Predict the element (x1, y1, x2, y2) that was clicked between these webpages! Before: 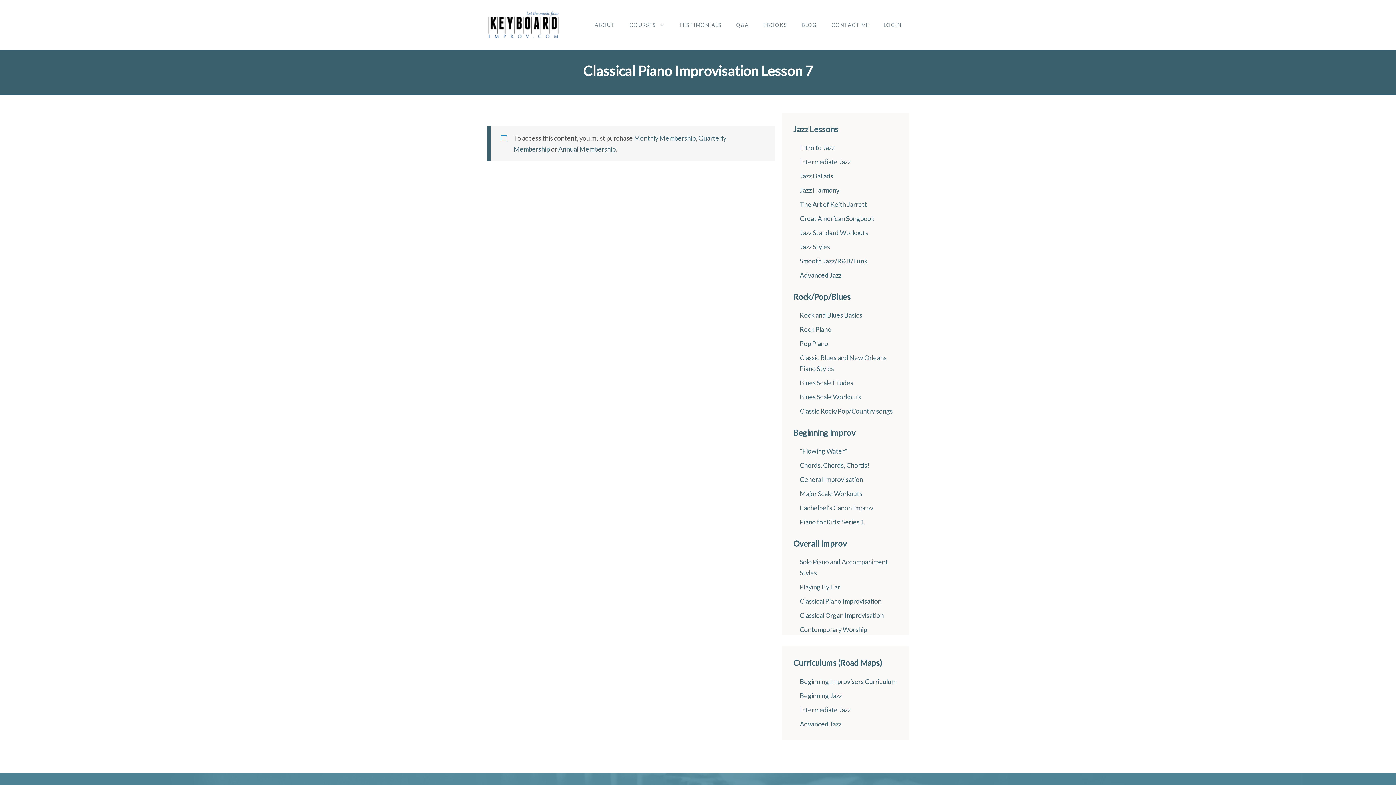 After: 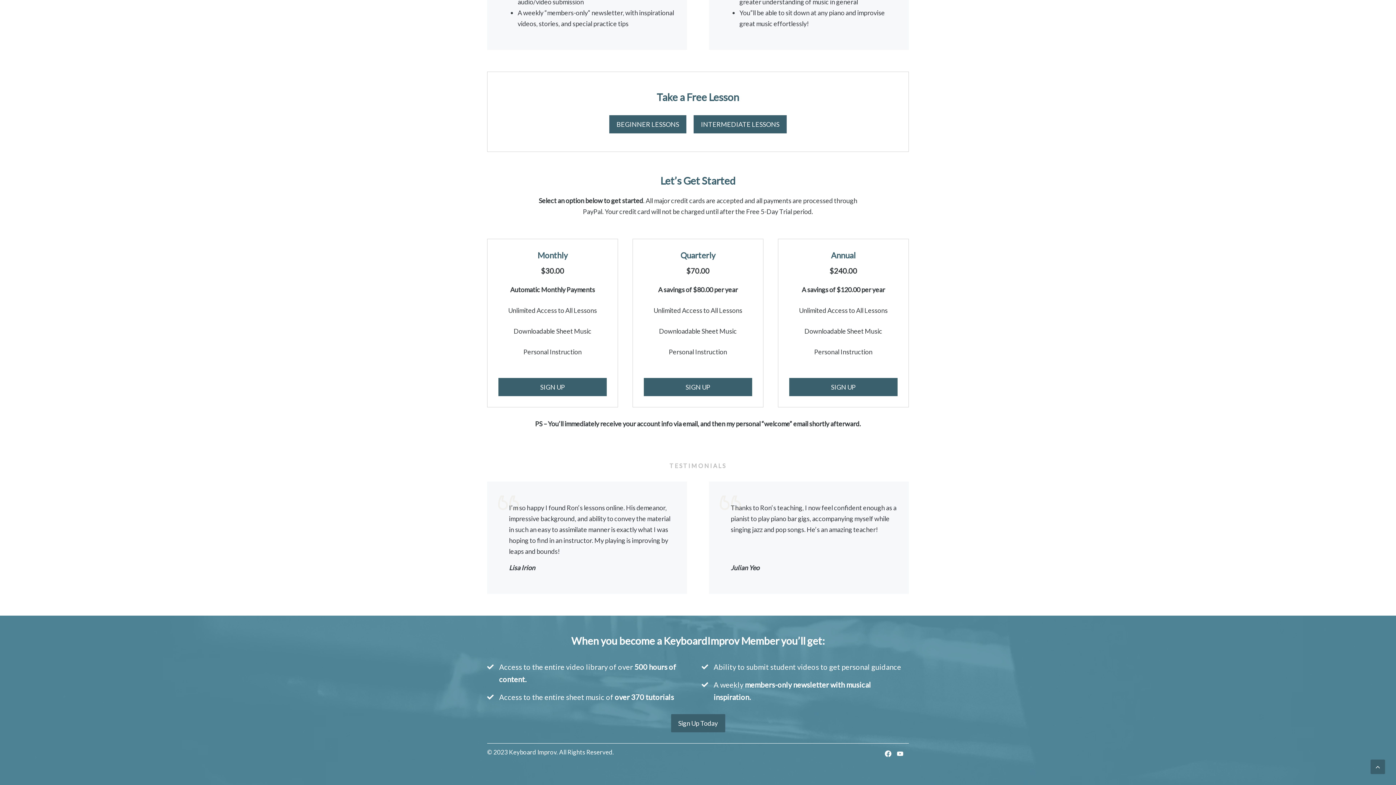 Action: bbox: (558, 145, 616, 153) label: Annual Membership